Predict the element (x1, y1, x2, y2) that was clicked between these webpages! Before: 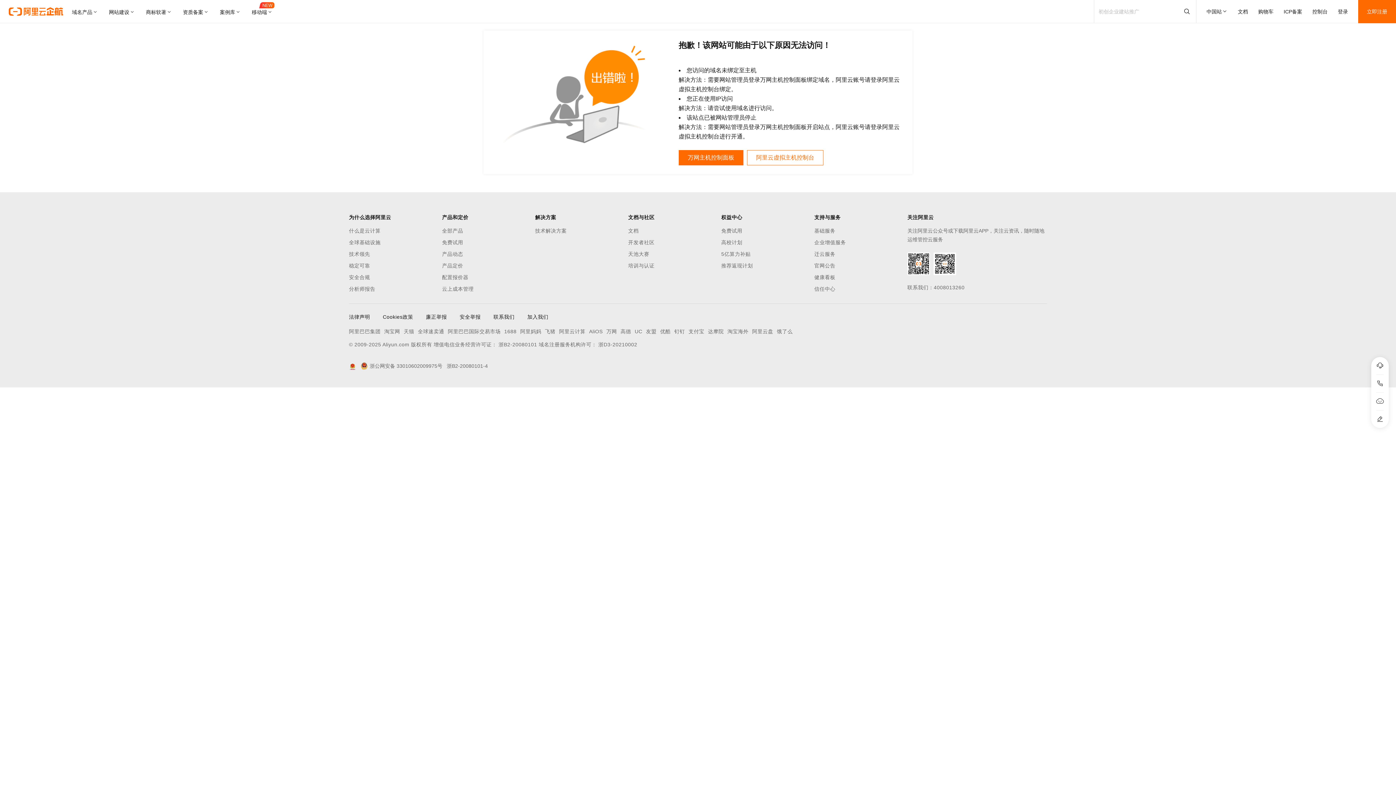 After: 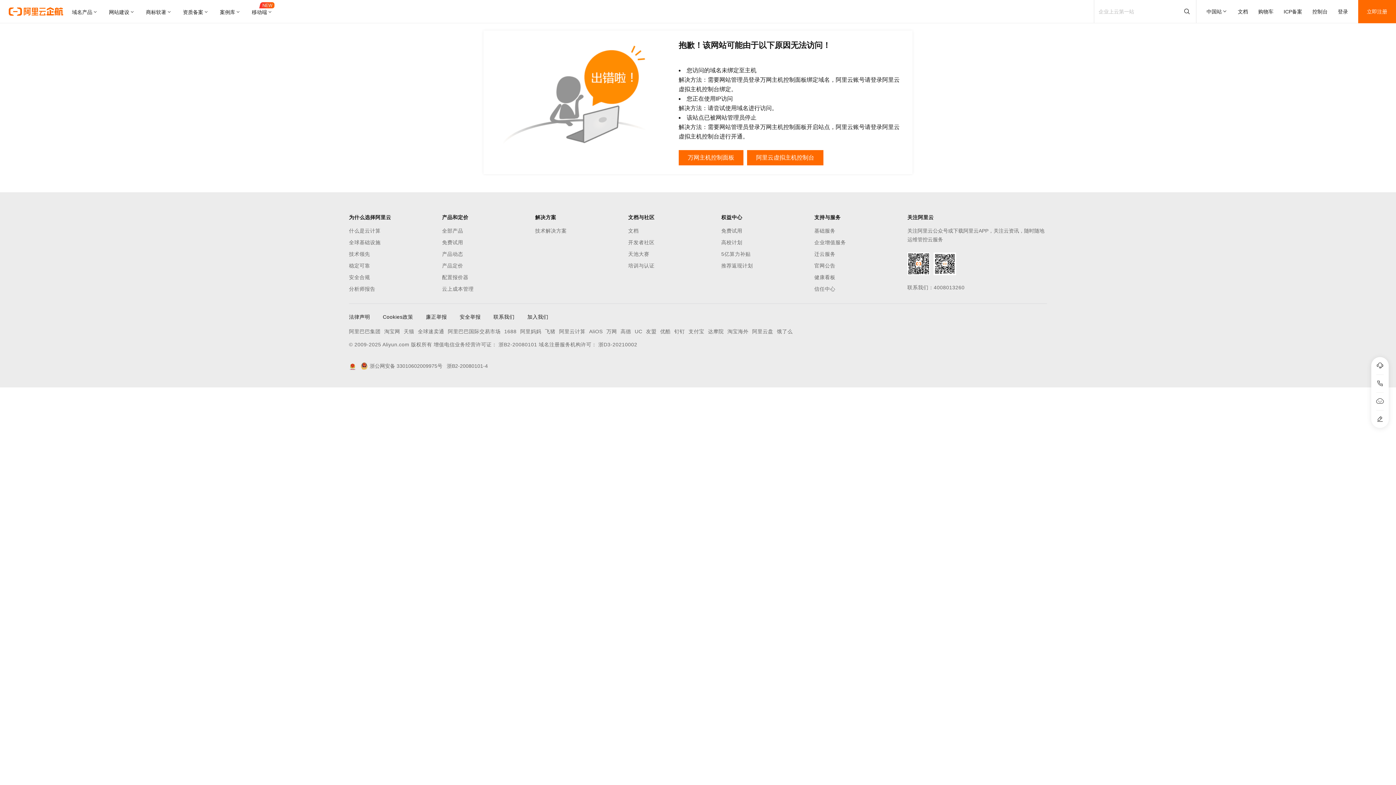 Action: bbox: (747, 150, 823, 165) label: 阿里云虚拟主机控制台